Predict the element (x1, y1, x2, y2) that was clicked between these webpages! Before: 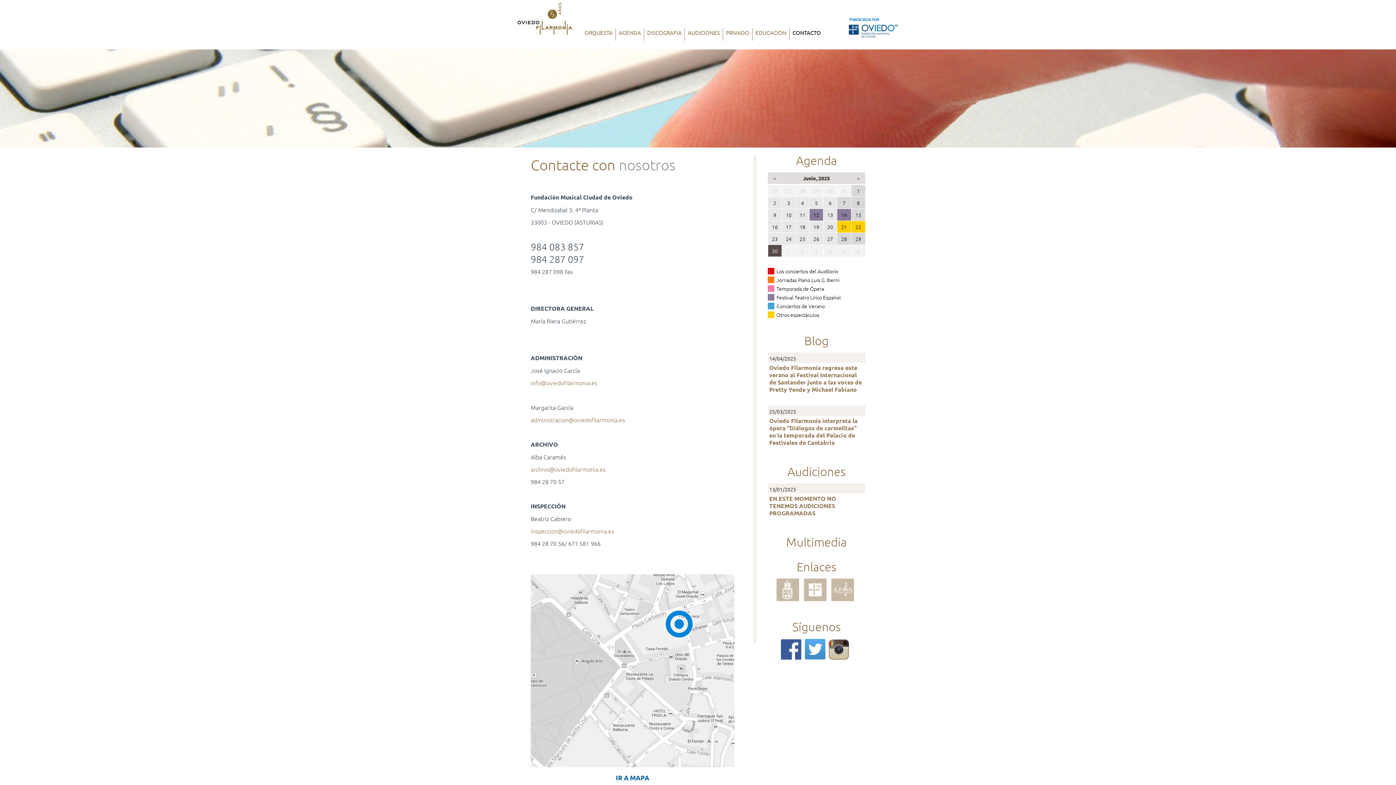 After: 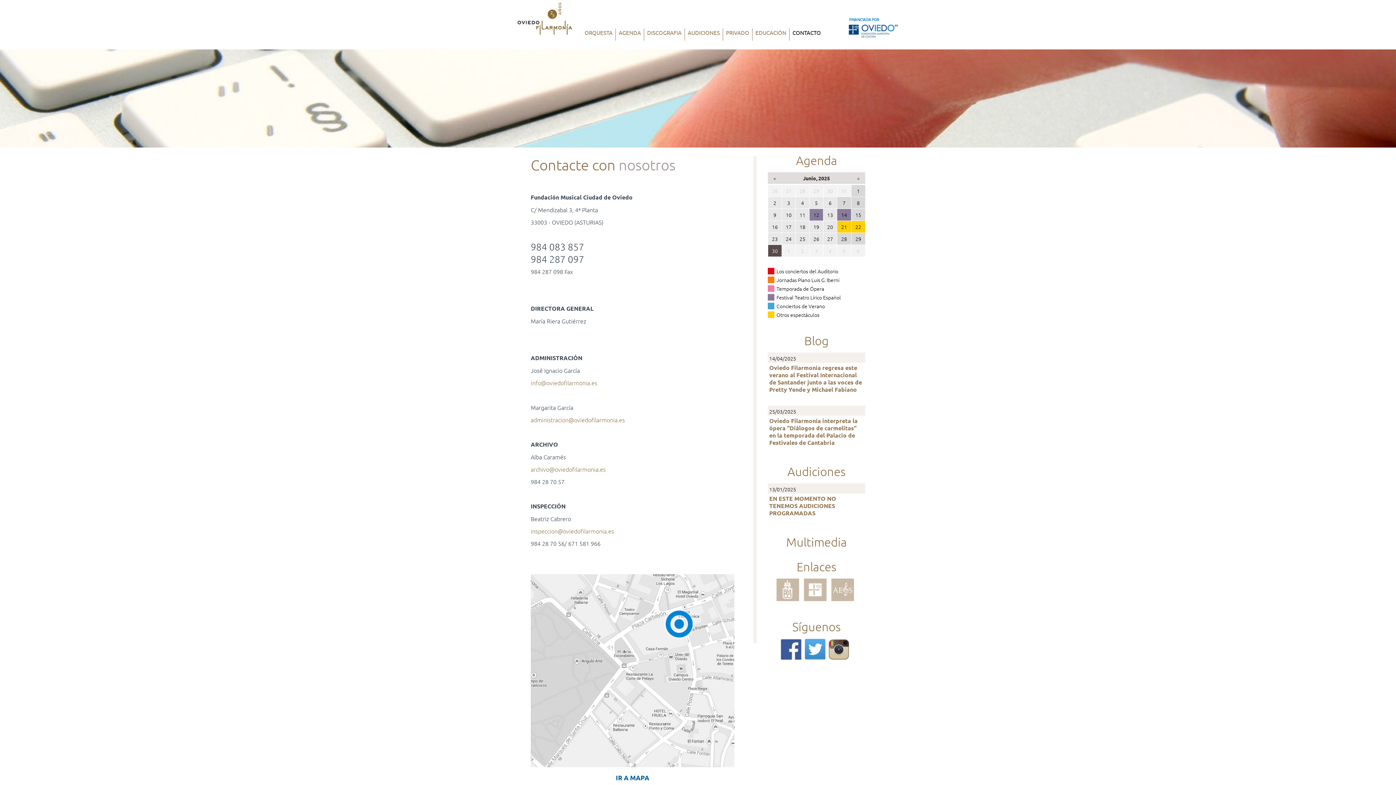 Action: bbox: (848, 33, 898, 40)